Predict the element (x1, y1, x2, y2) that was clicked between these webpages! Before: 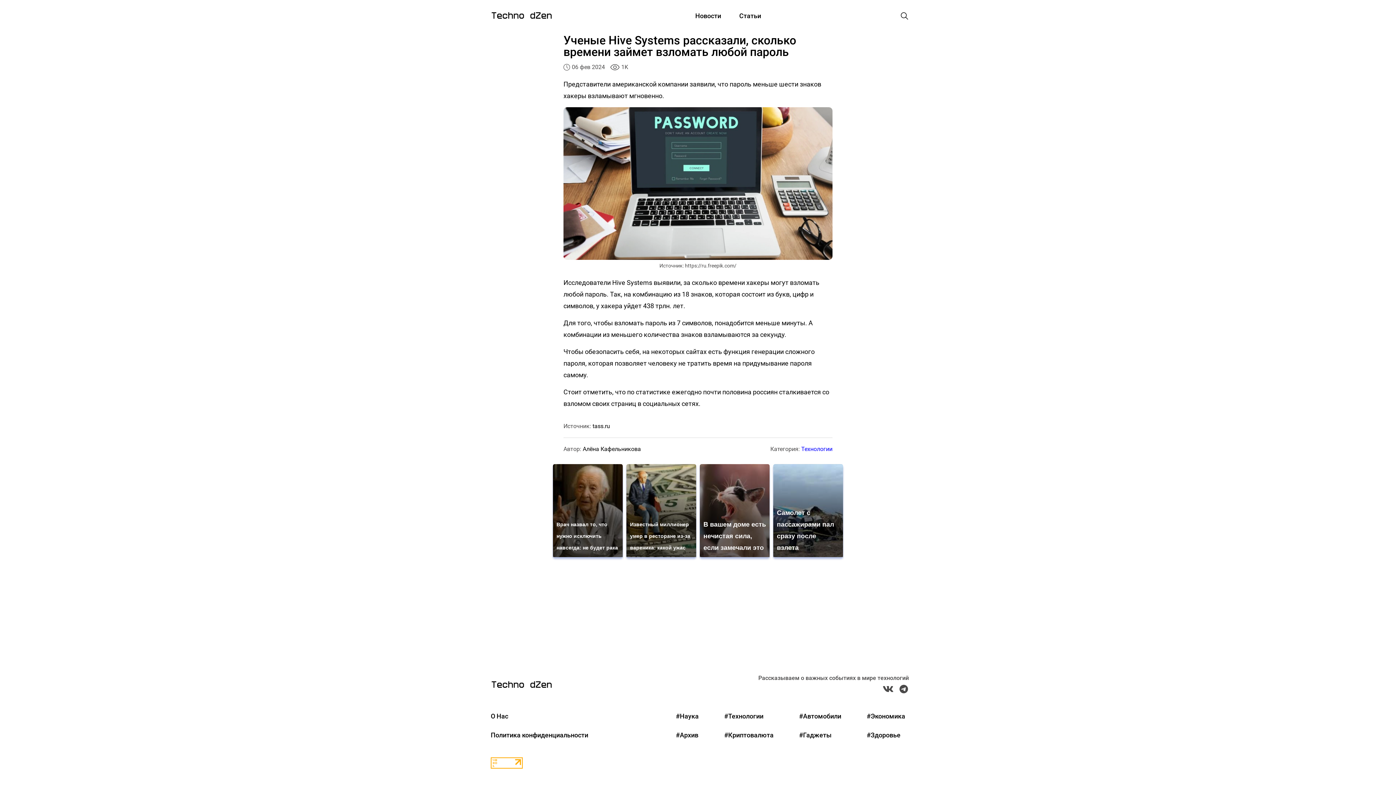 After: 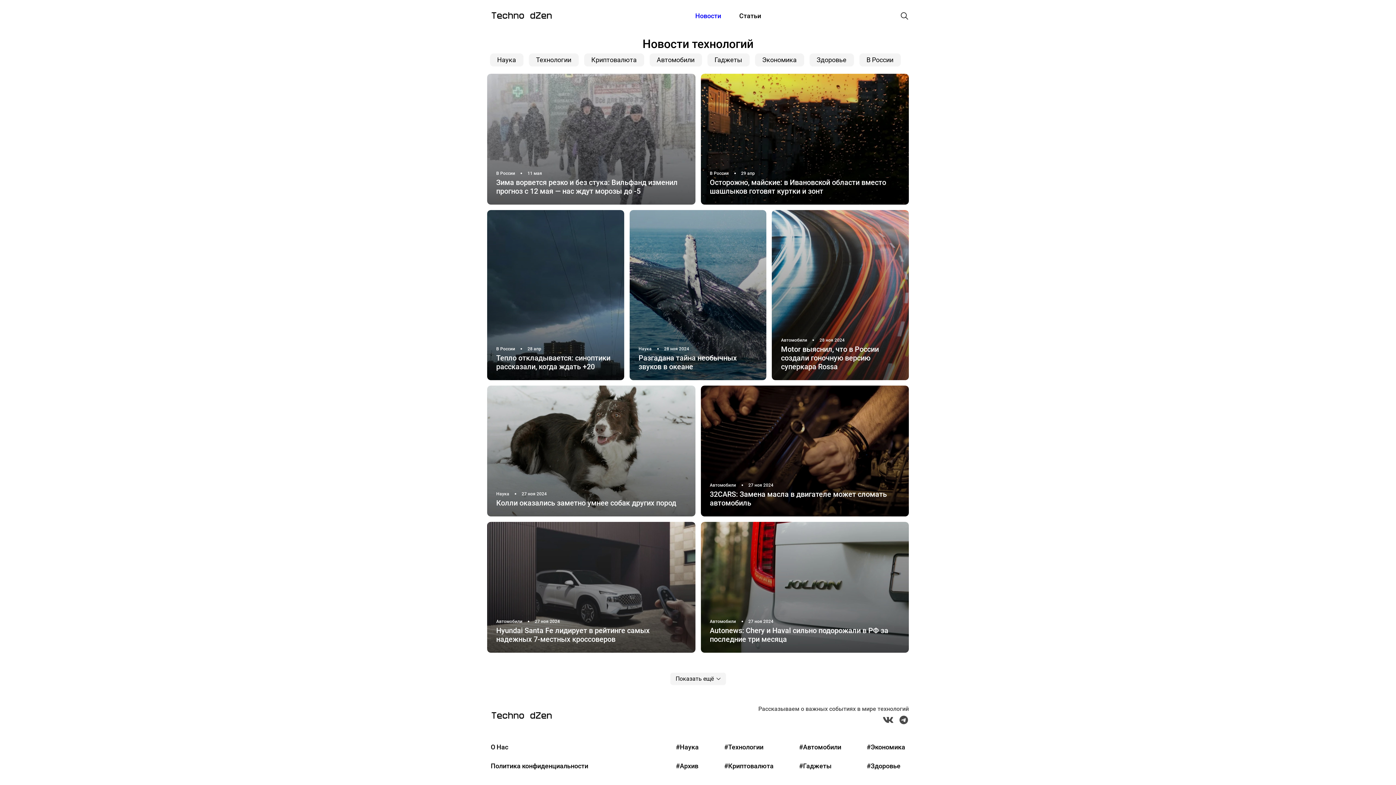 Action: label: Новости bbox: (695, 12, 721, 19)